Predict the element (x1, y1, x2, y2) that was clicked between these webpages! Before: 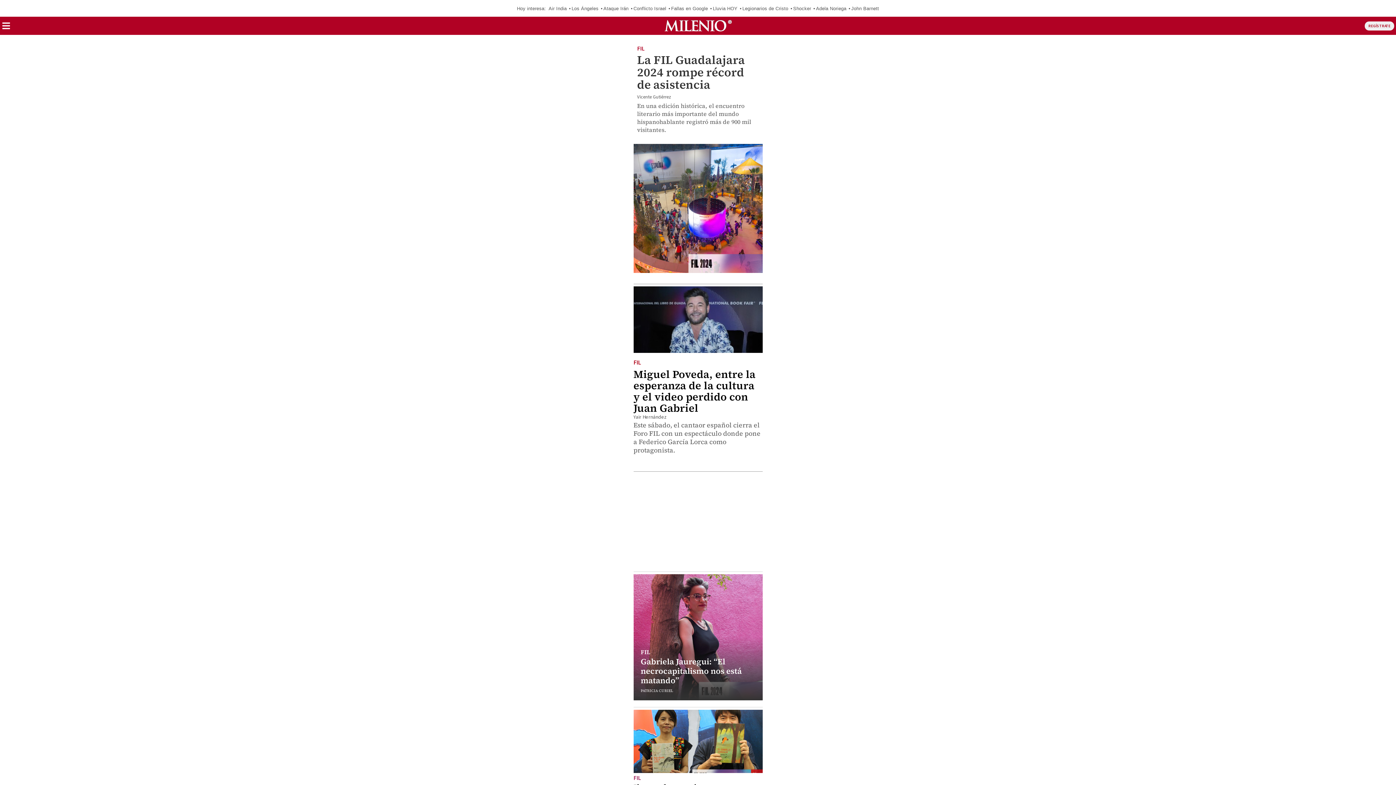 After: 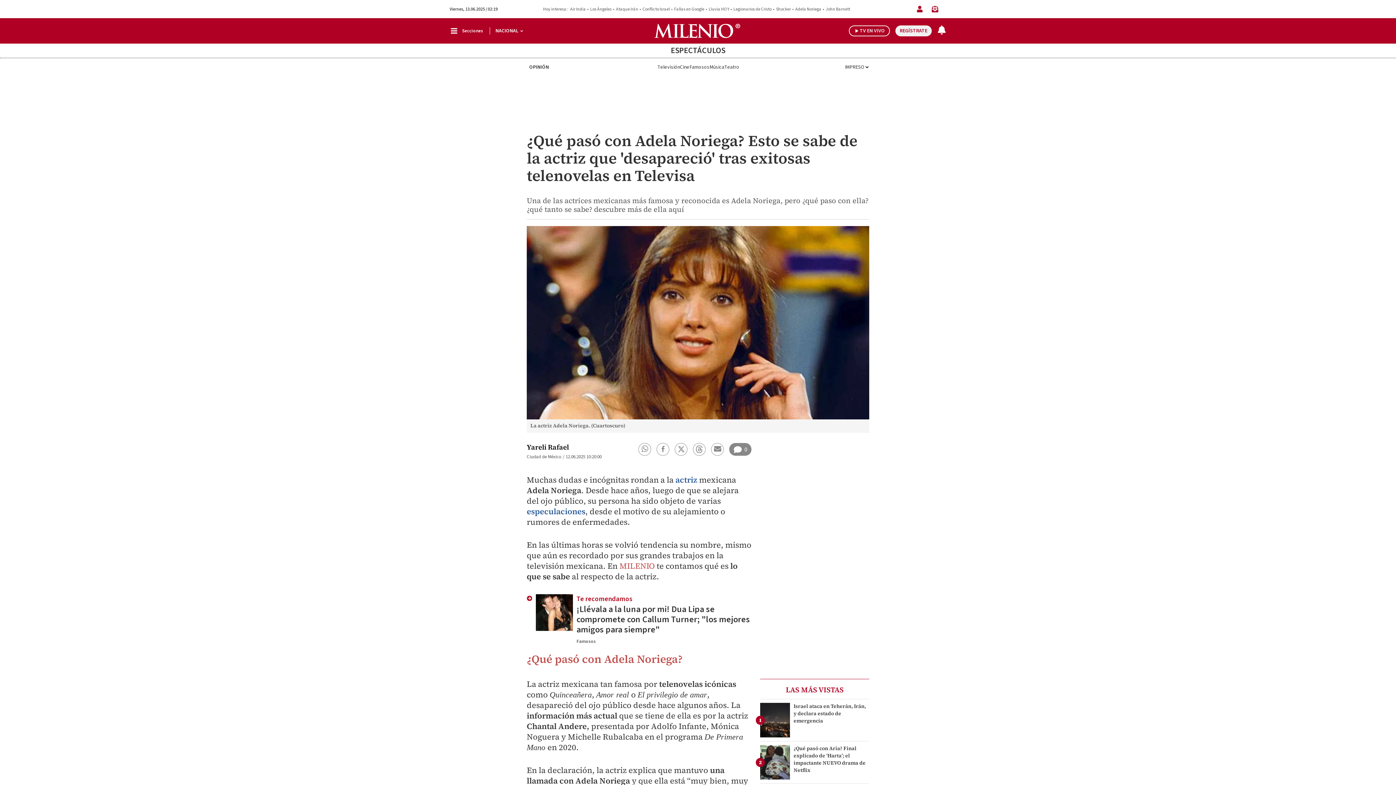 Action: label: Adela Noriega bbox: (816, 5, 846, 11)